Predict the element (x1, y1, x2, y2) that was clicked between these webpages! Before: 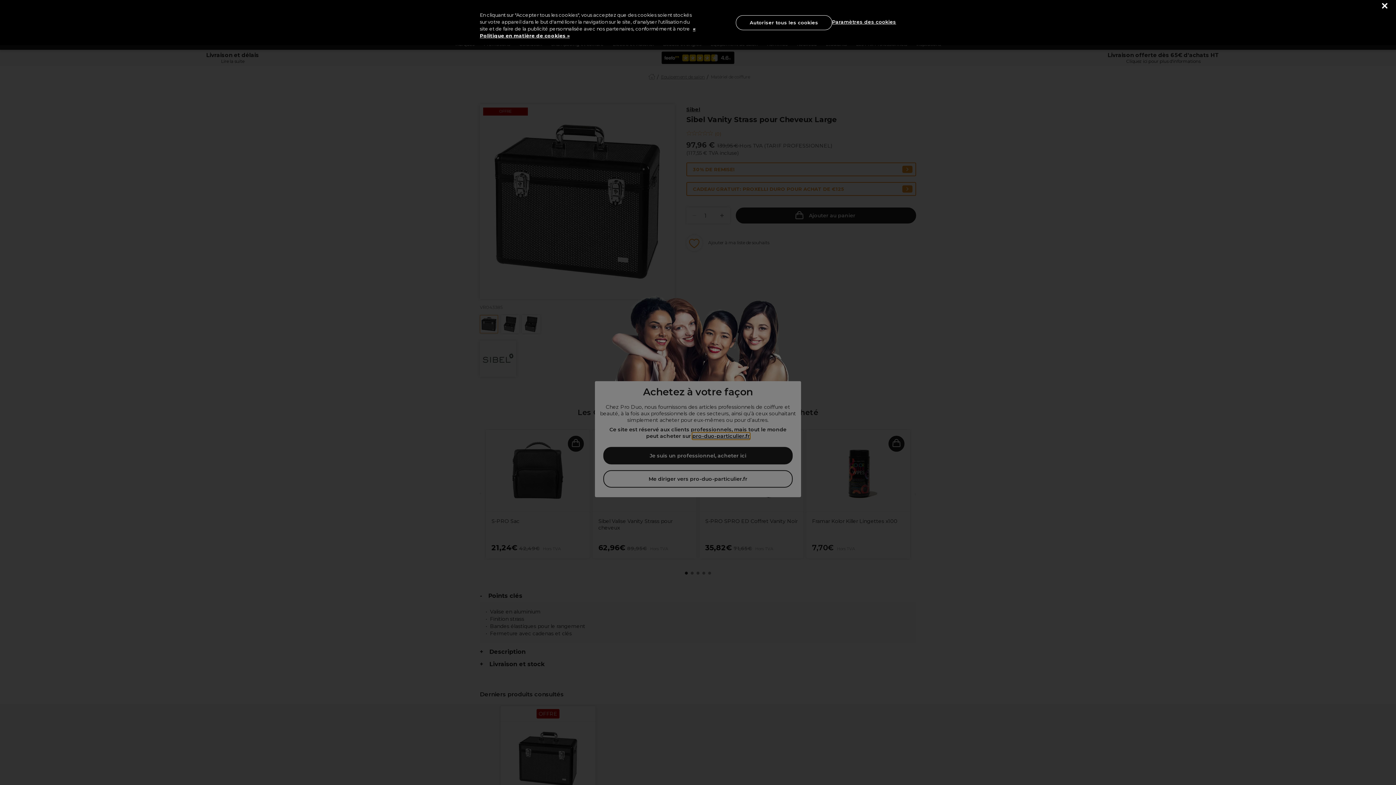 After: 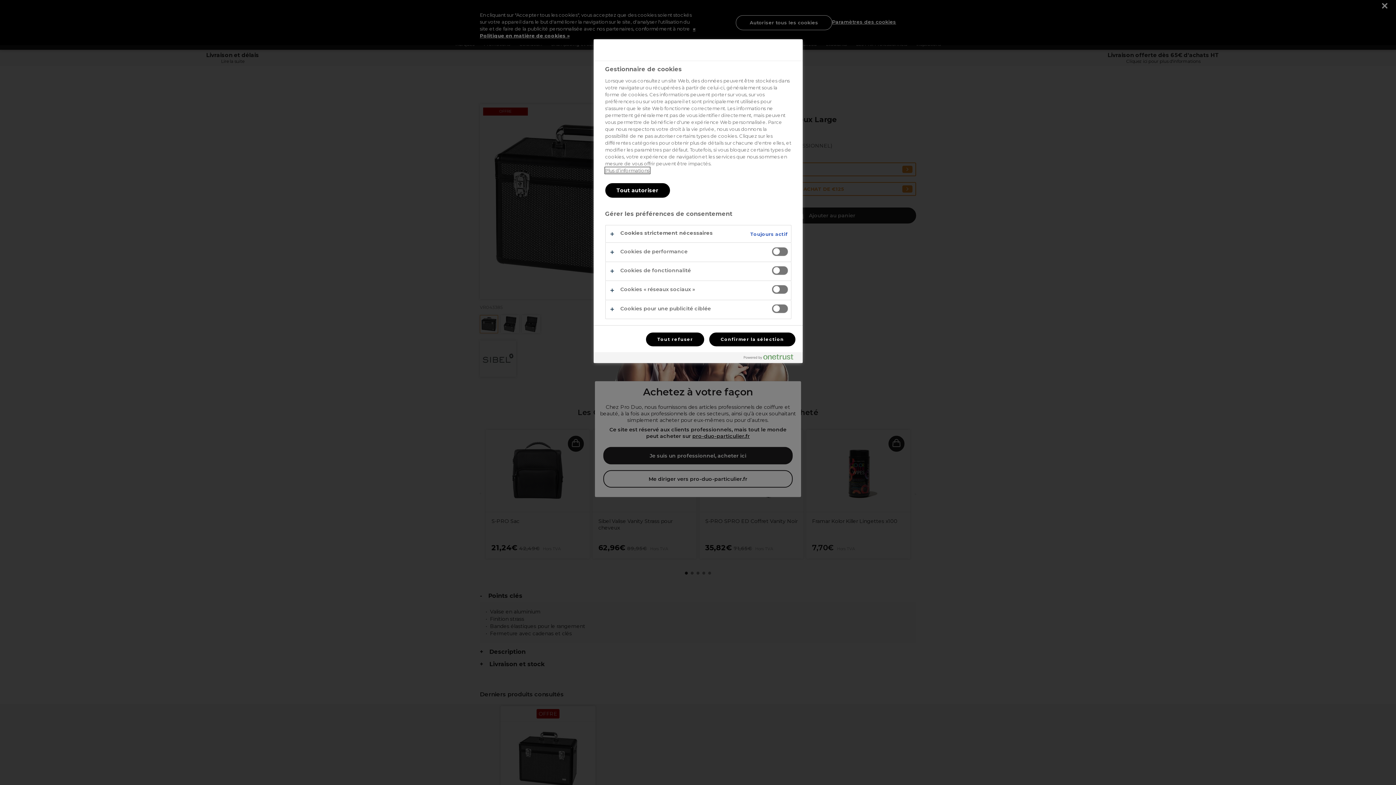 Action: bbox: (832, 14, 896, 29) label: Paramètres des cookies